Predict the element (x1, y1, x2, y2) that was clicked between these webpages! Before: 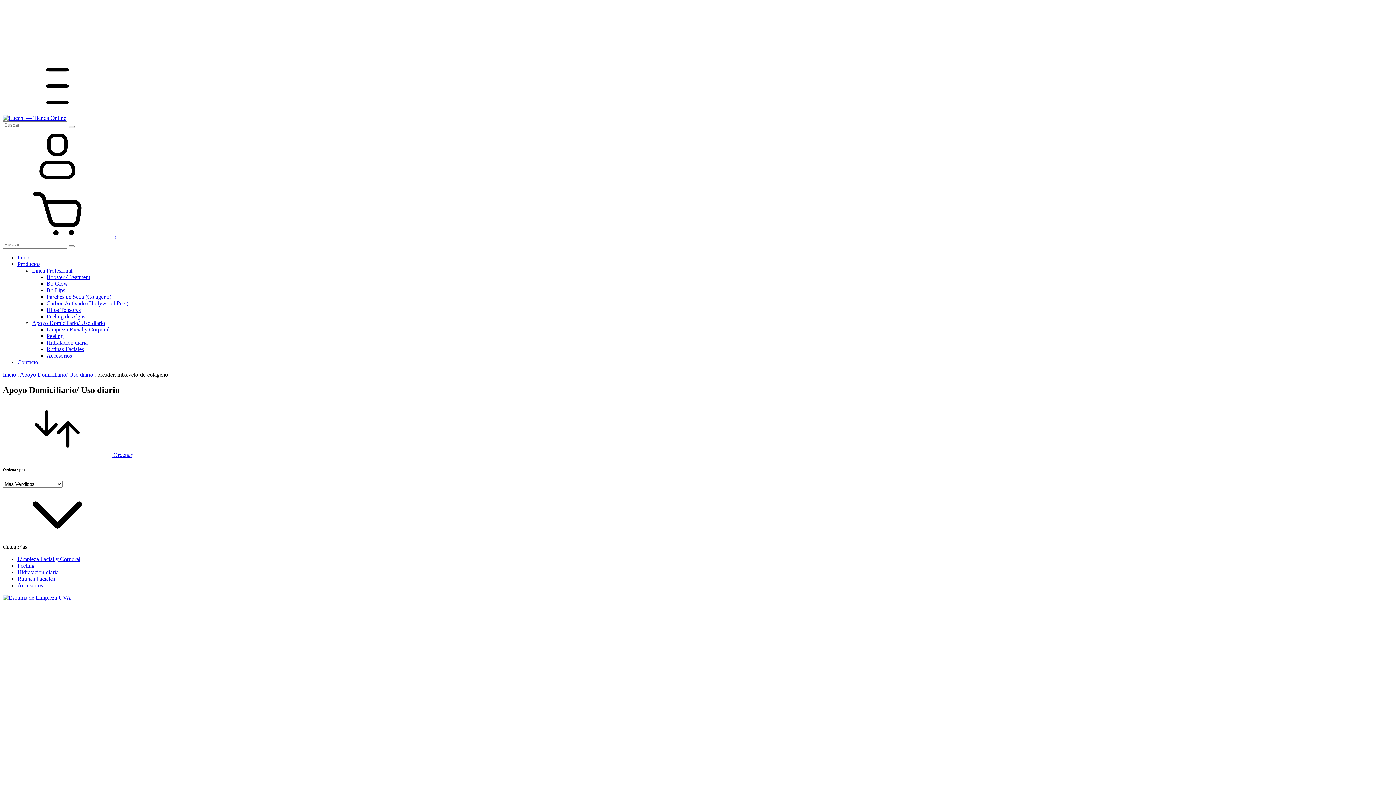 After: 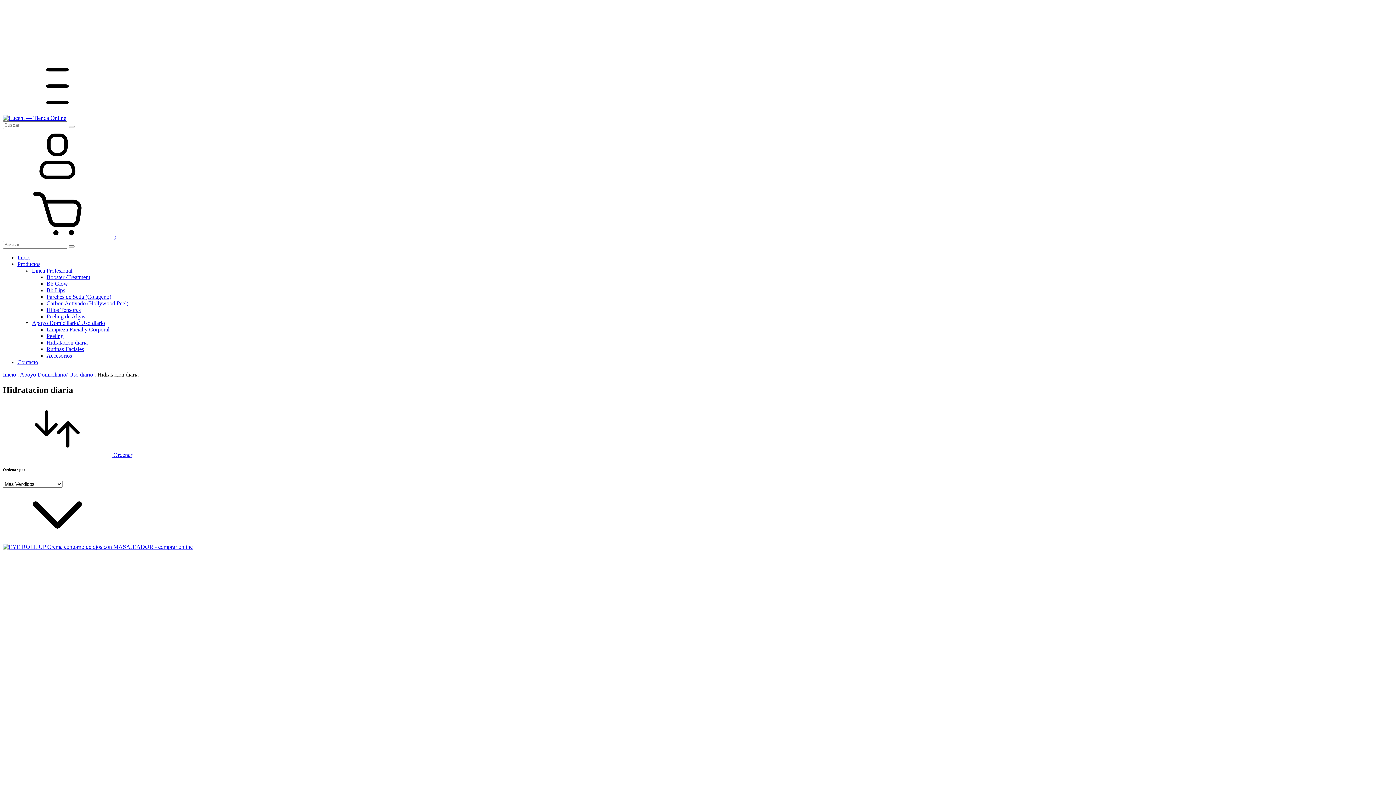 Action: bbox: (46, 339, 87, 345) label: Hidratacion diaria